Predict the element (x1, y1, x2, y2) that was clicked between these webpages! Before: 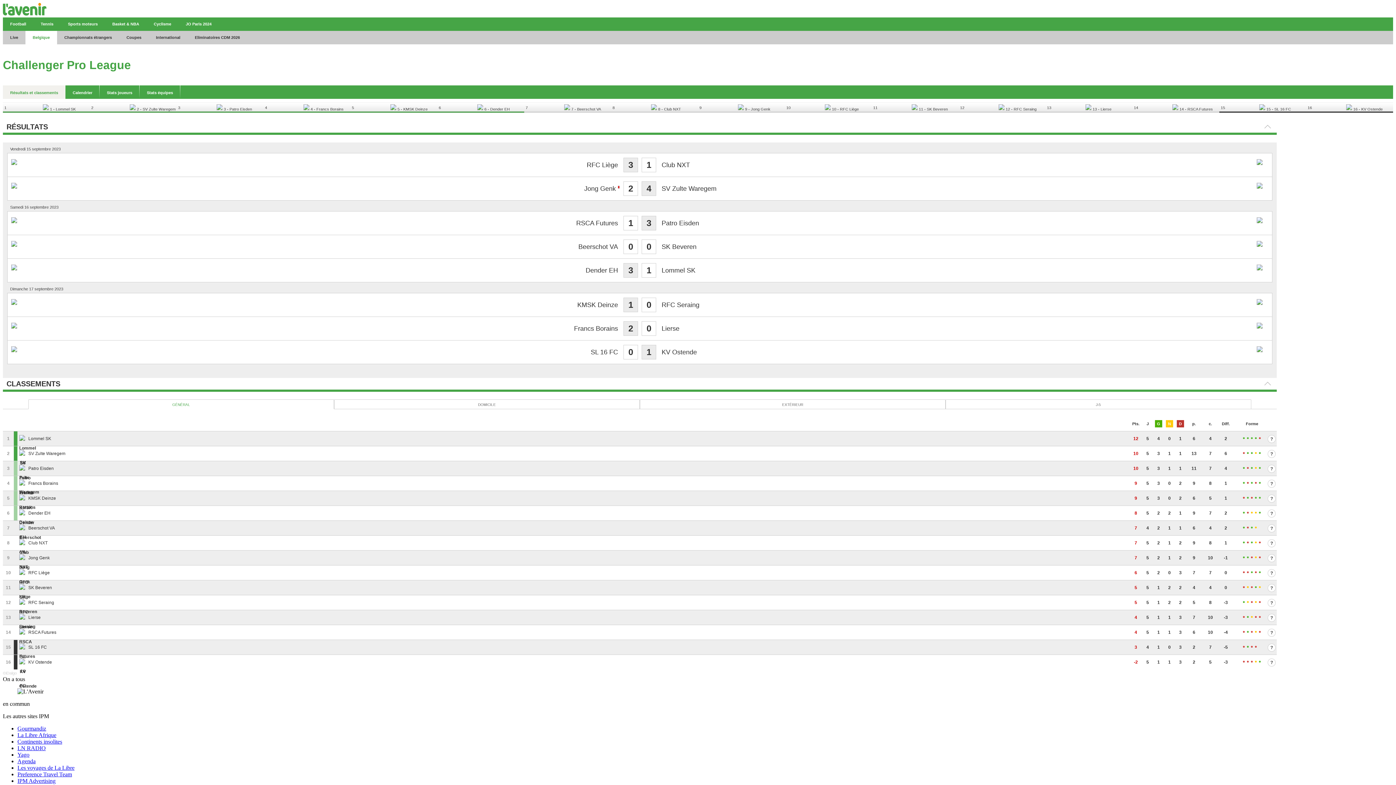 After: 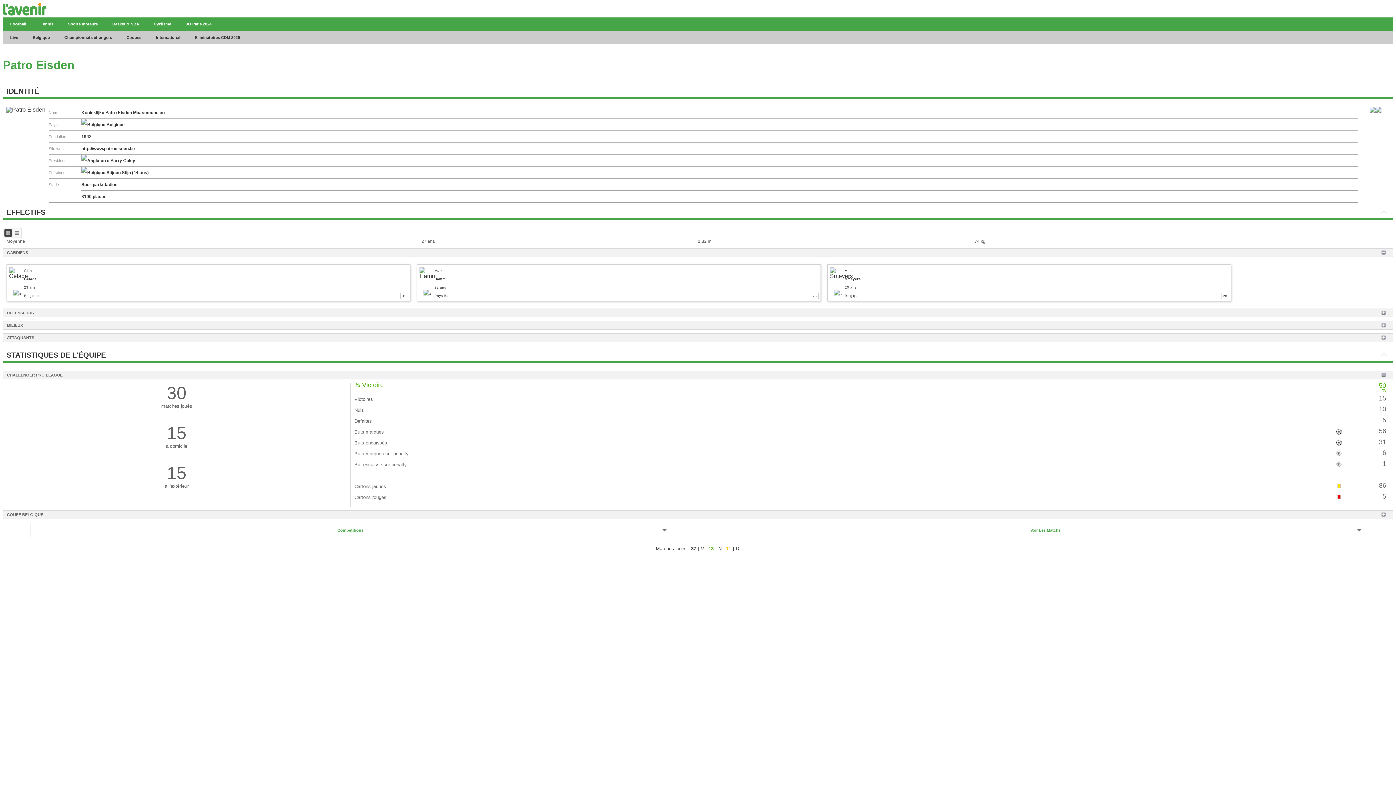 Action: label: Patro Eisden bbox: (660, 219, 699, 226)